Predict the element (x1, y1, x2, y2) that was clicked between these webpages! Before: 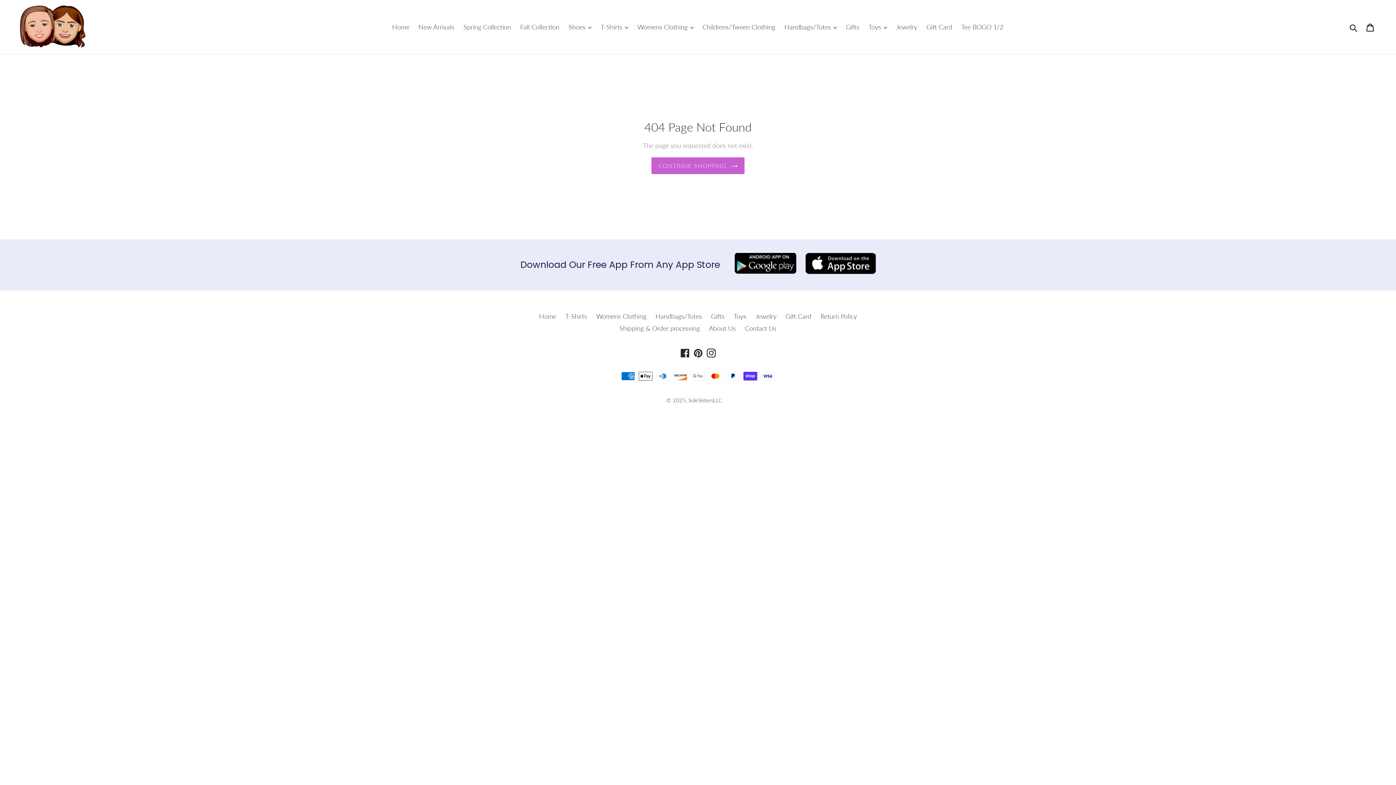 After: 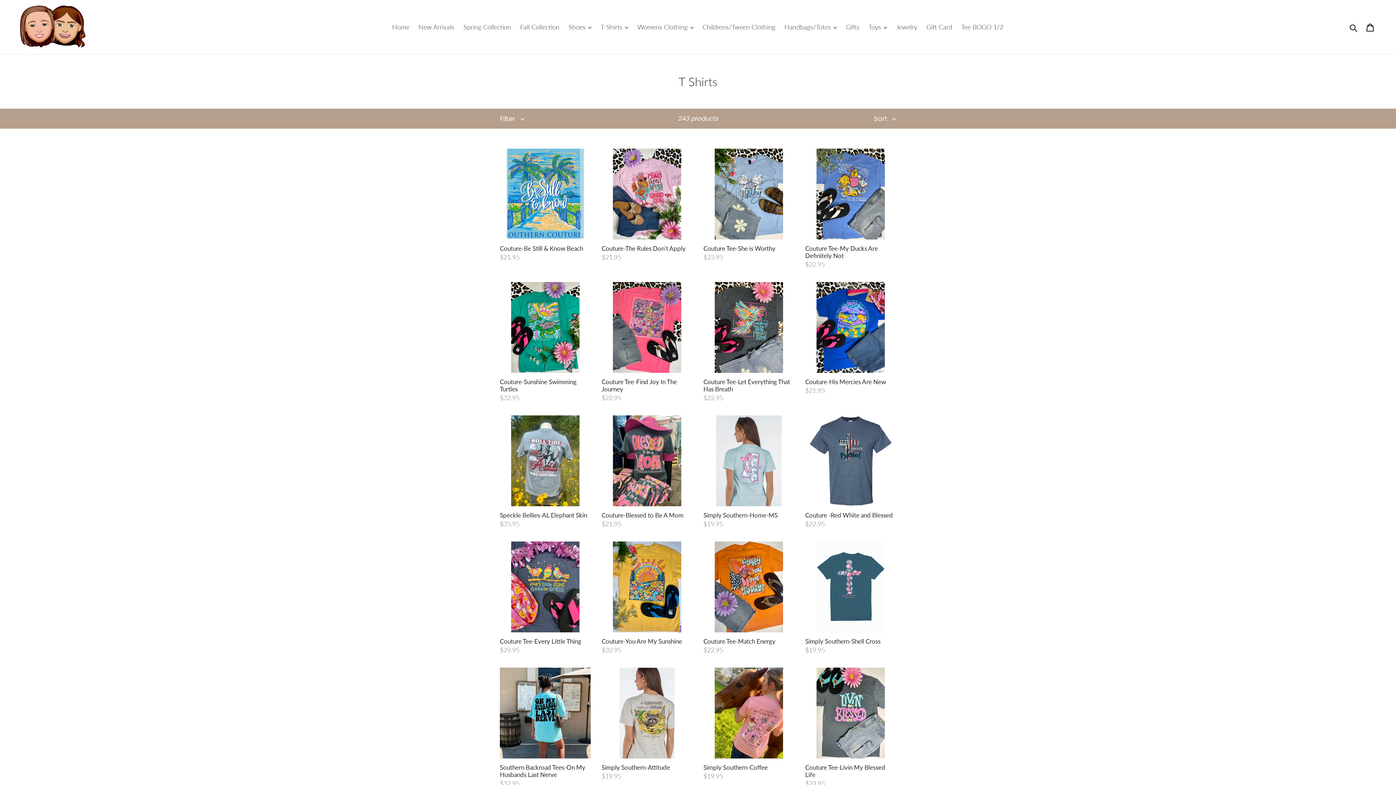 Action: bbox: (957, 21, 1007, 33) label: Tee BOGO 1/2